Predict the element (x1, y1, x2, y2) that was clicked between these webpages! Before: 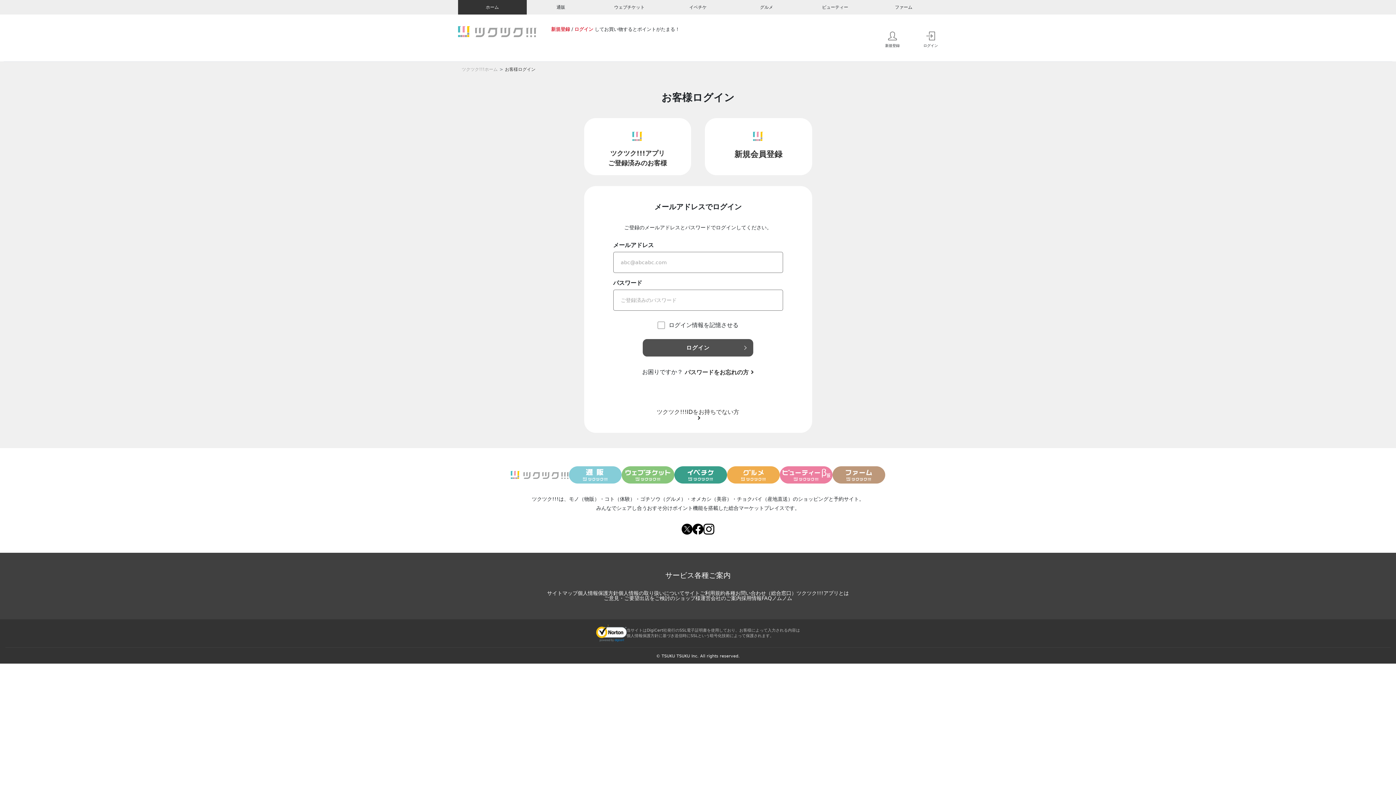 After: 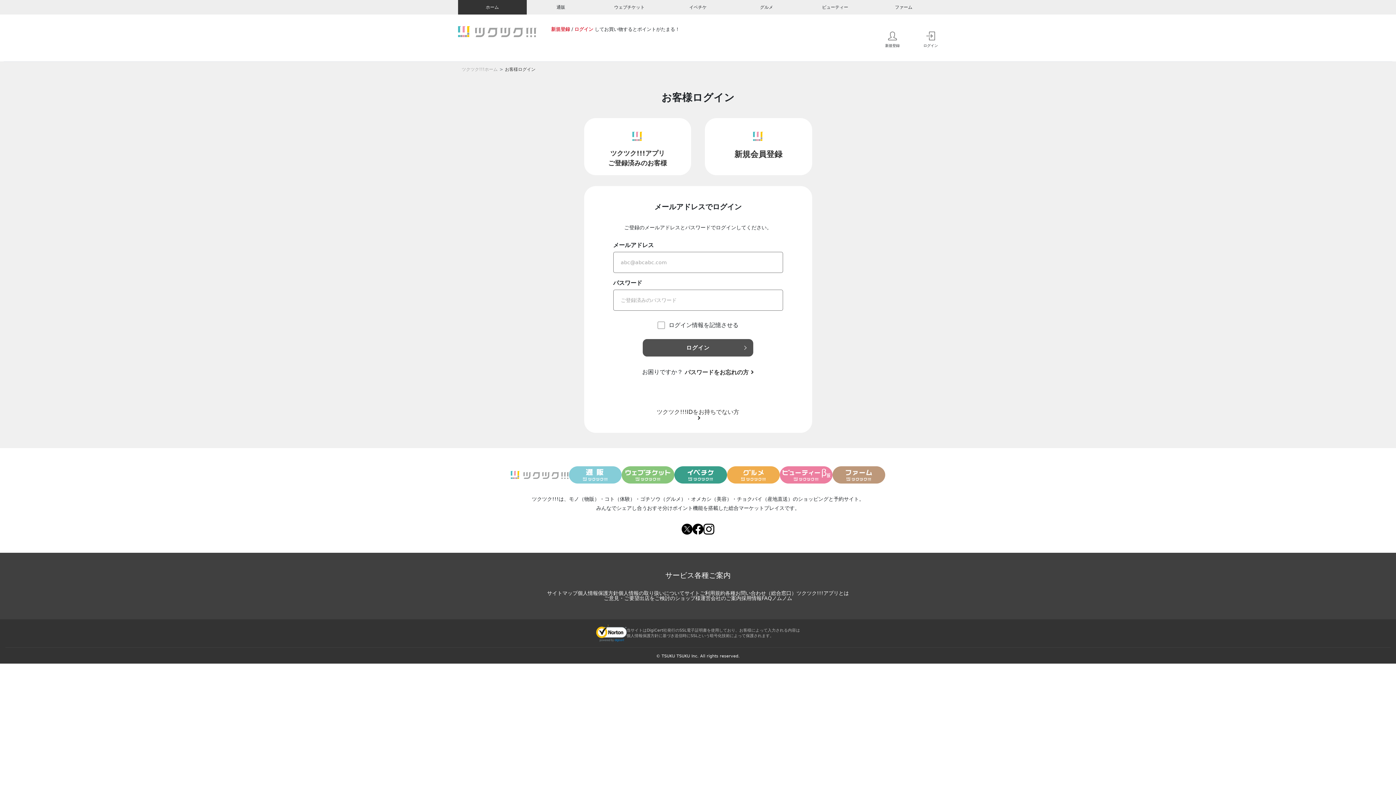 Action: bbox: (703, 529, 714, 535)